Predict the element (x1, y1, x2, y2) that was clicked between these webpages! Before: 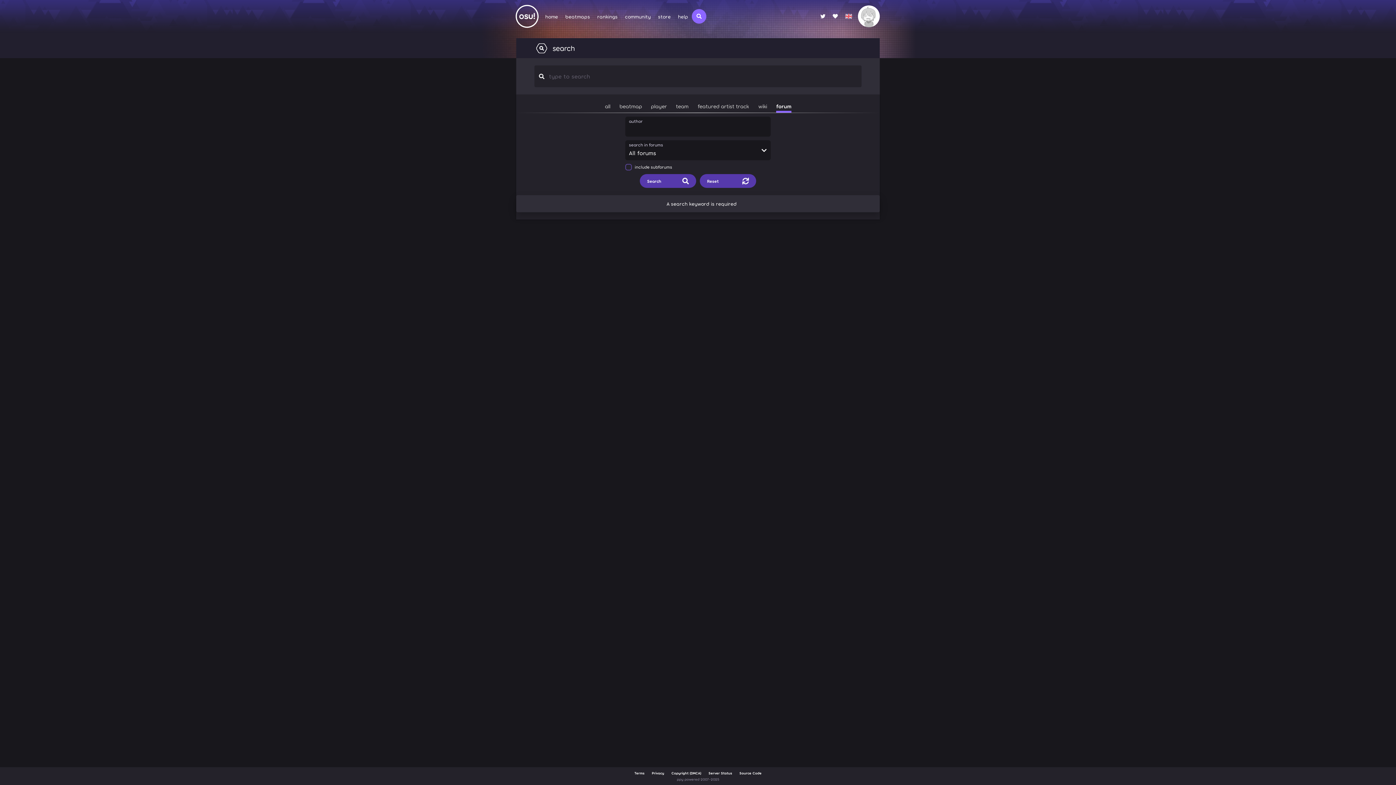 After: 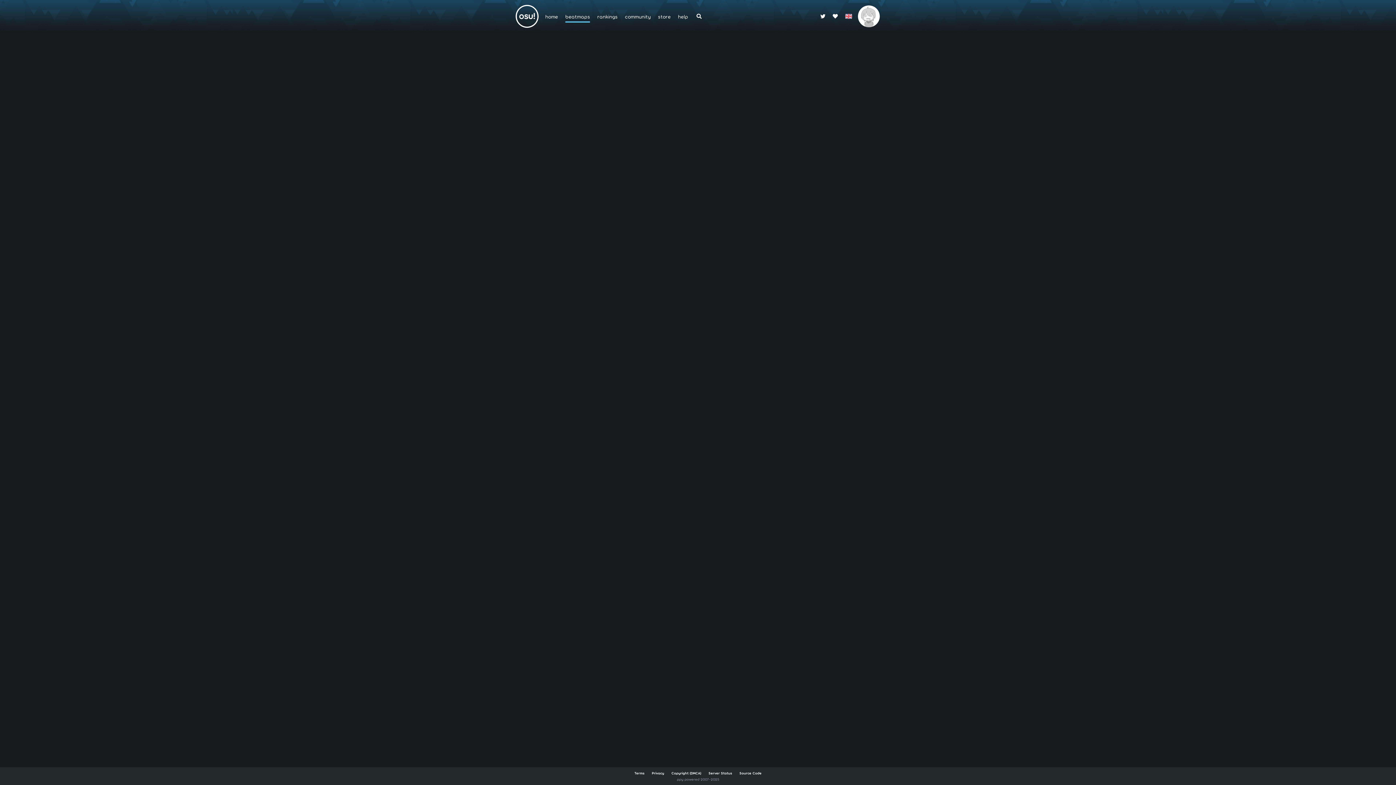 Action: bbox: (561, 0, 593, 32) label: beatmaps